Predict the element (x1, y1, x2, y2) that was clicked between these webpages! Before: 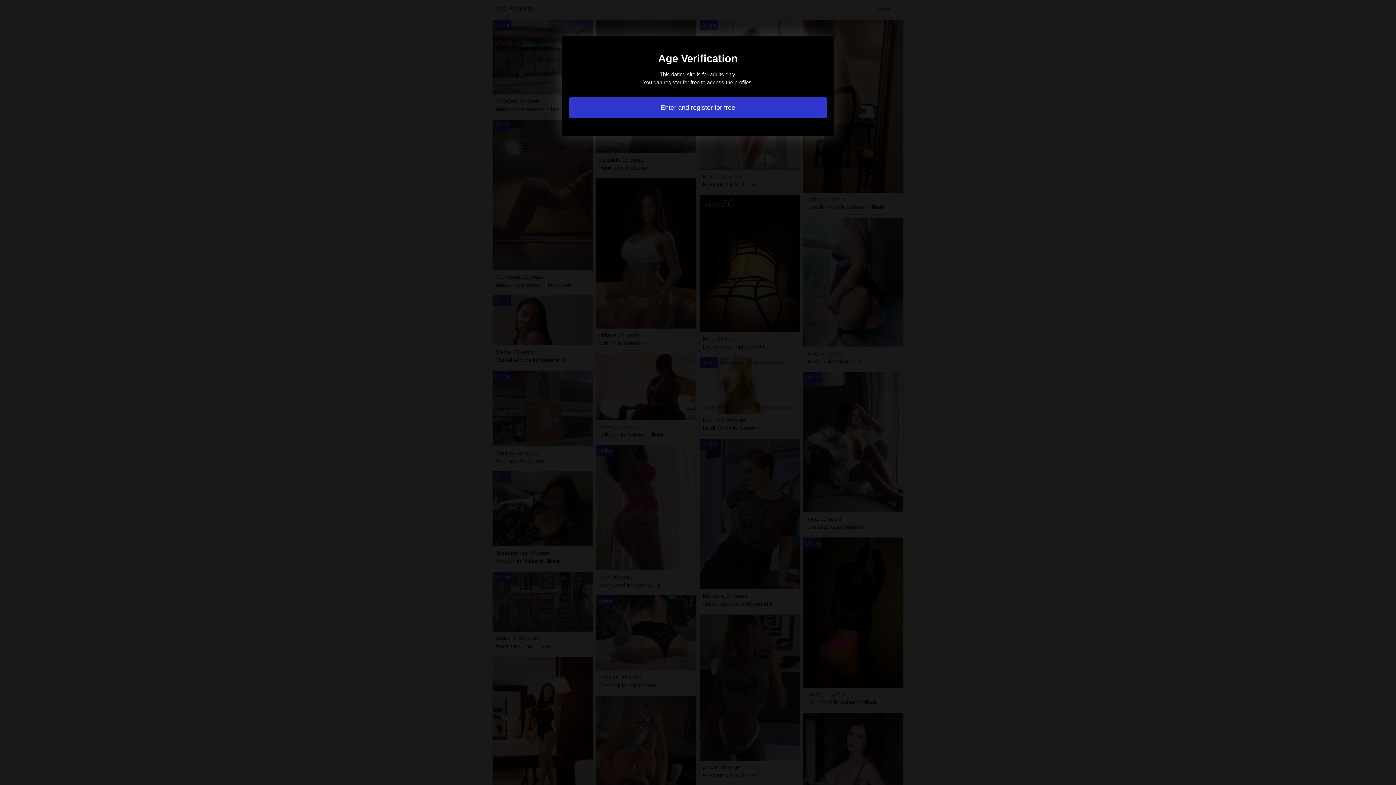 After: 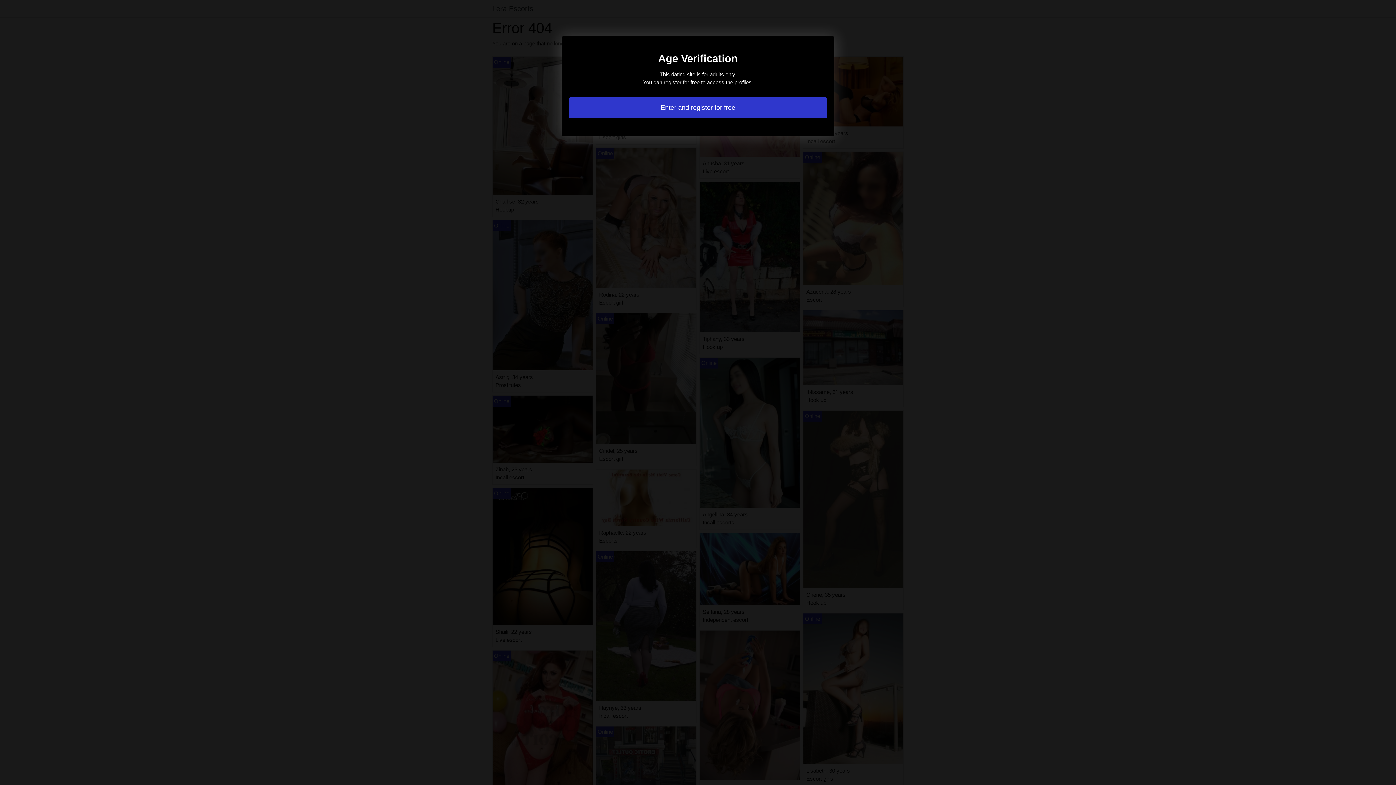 Action: bbox: (569, 97, 827, 118) label: Enter and register for free